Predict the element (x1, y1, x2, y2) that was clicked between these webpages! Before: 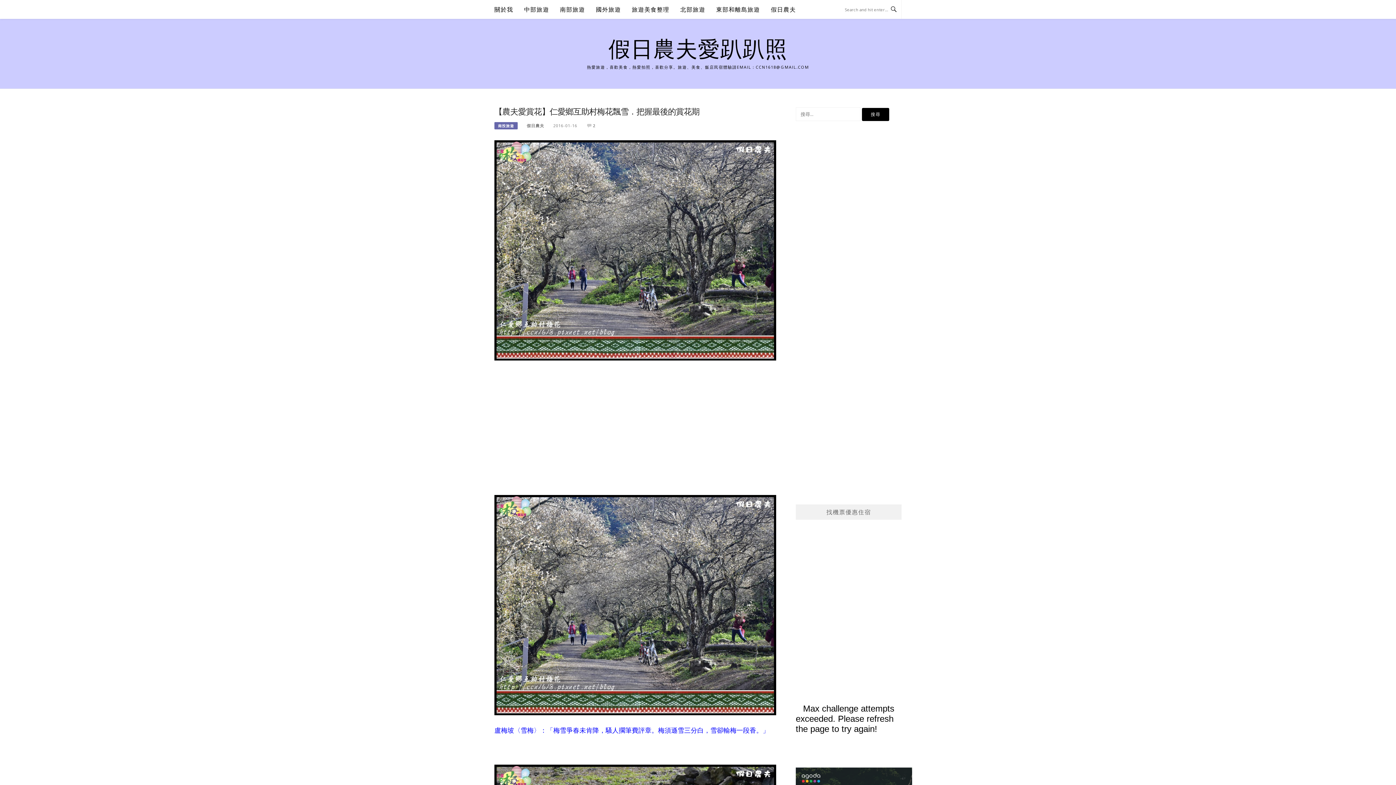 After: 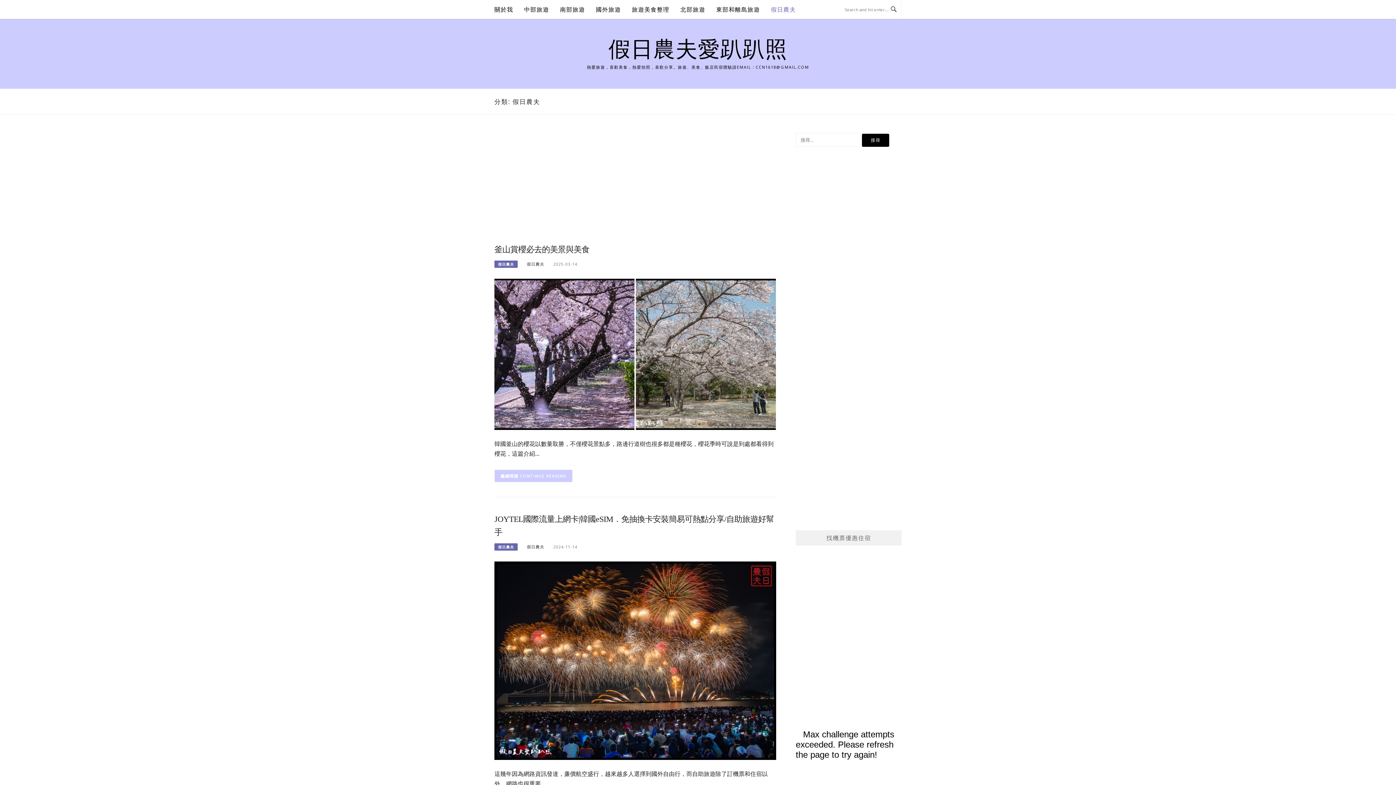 Action: label: 假日農夫 bbox: (771, 0, 796, 18)